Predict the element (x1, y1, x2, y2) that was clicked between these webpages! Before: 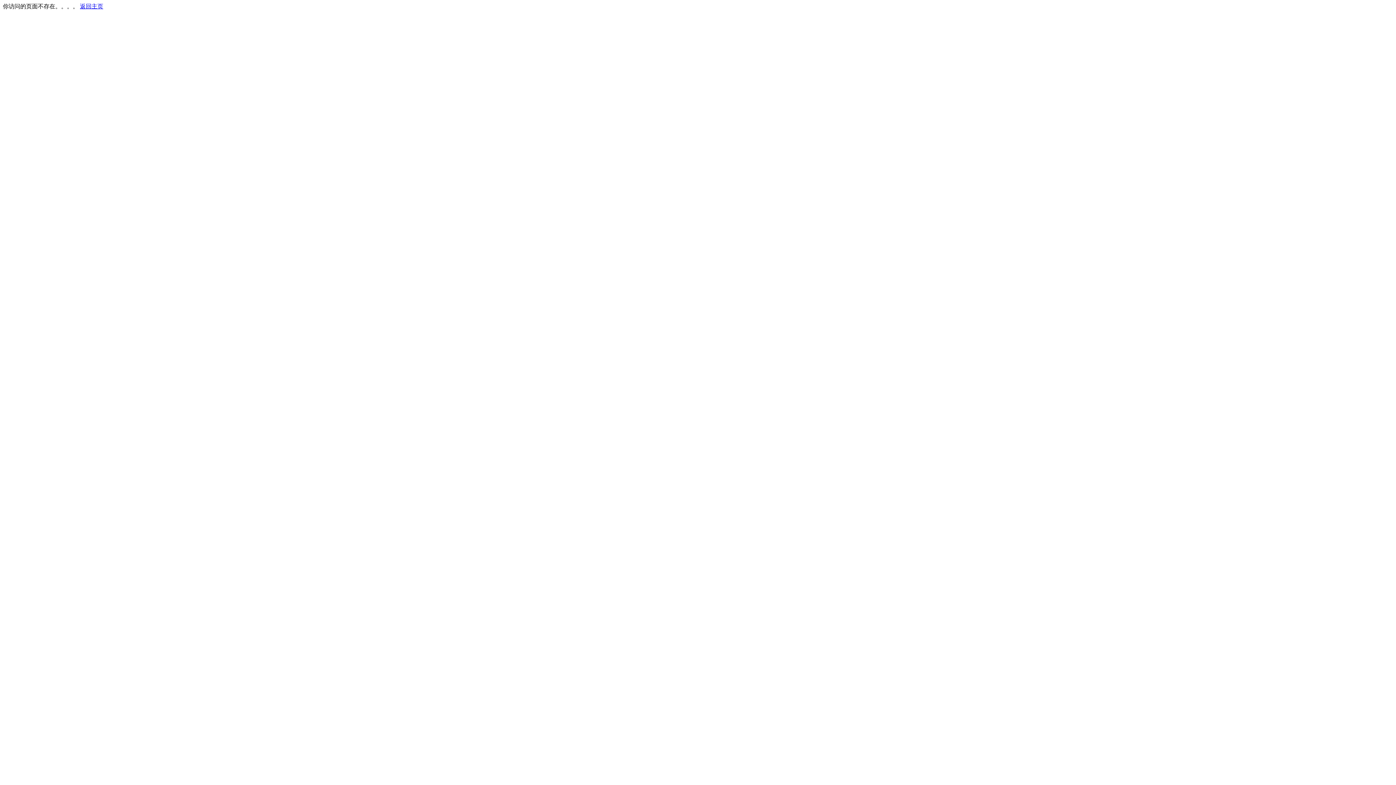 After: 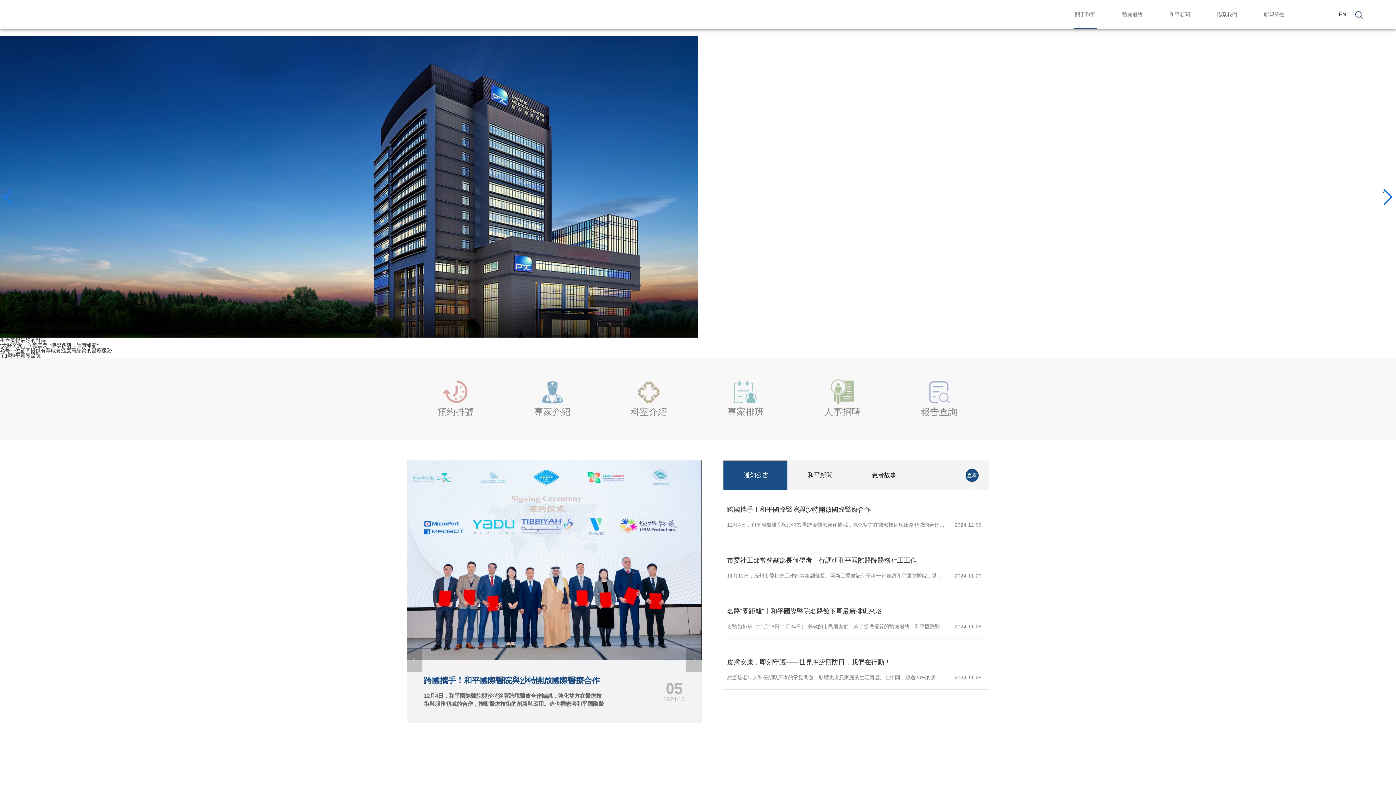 Action: bbox: (80, 3, 103, 9) label: 返回主页